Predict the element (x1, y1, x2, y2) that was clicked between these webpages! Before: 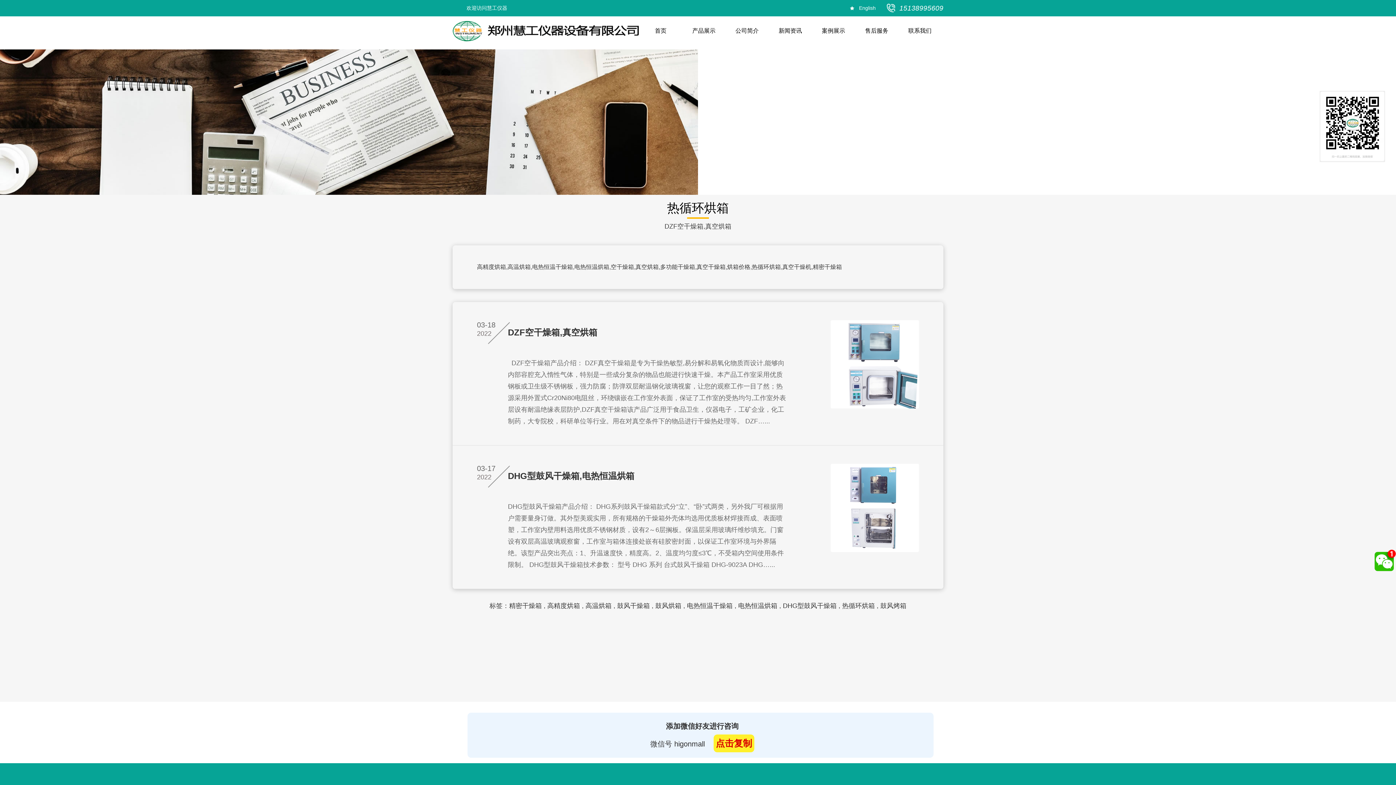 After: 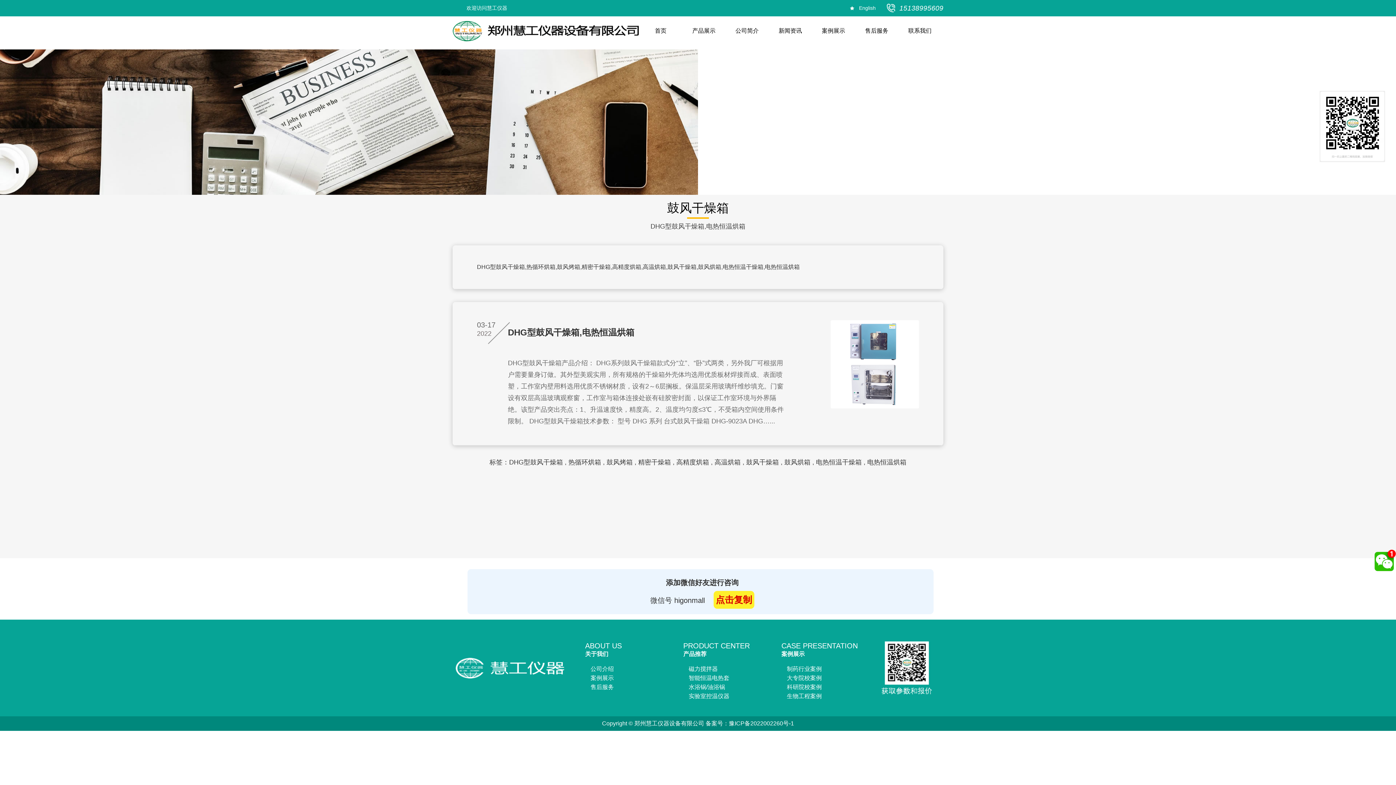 Action: bbox: (617, 602, 650, 609) label: 鼓风干燥箱